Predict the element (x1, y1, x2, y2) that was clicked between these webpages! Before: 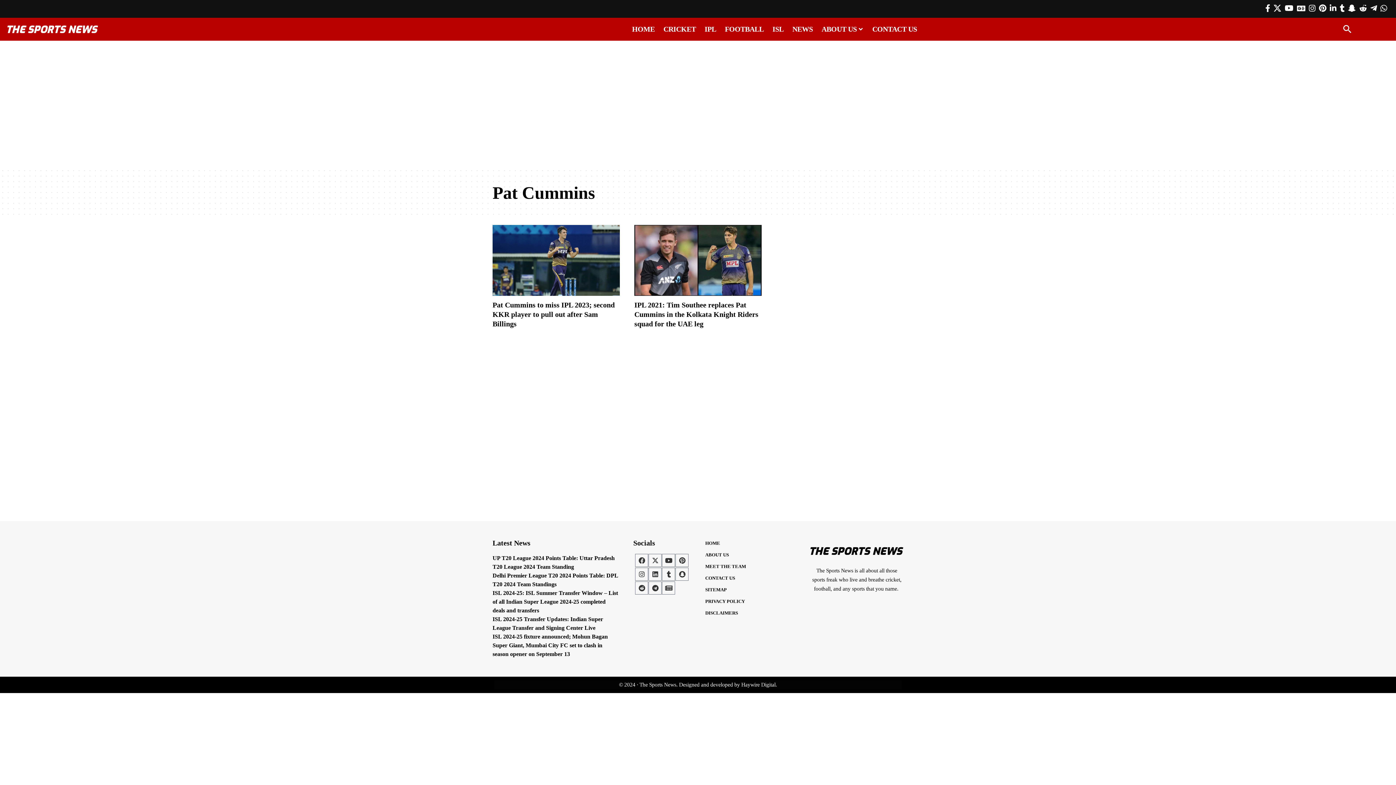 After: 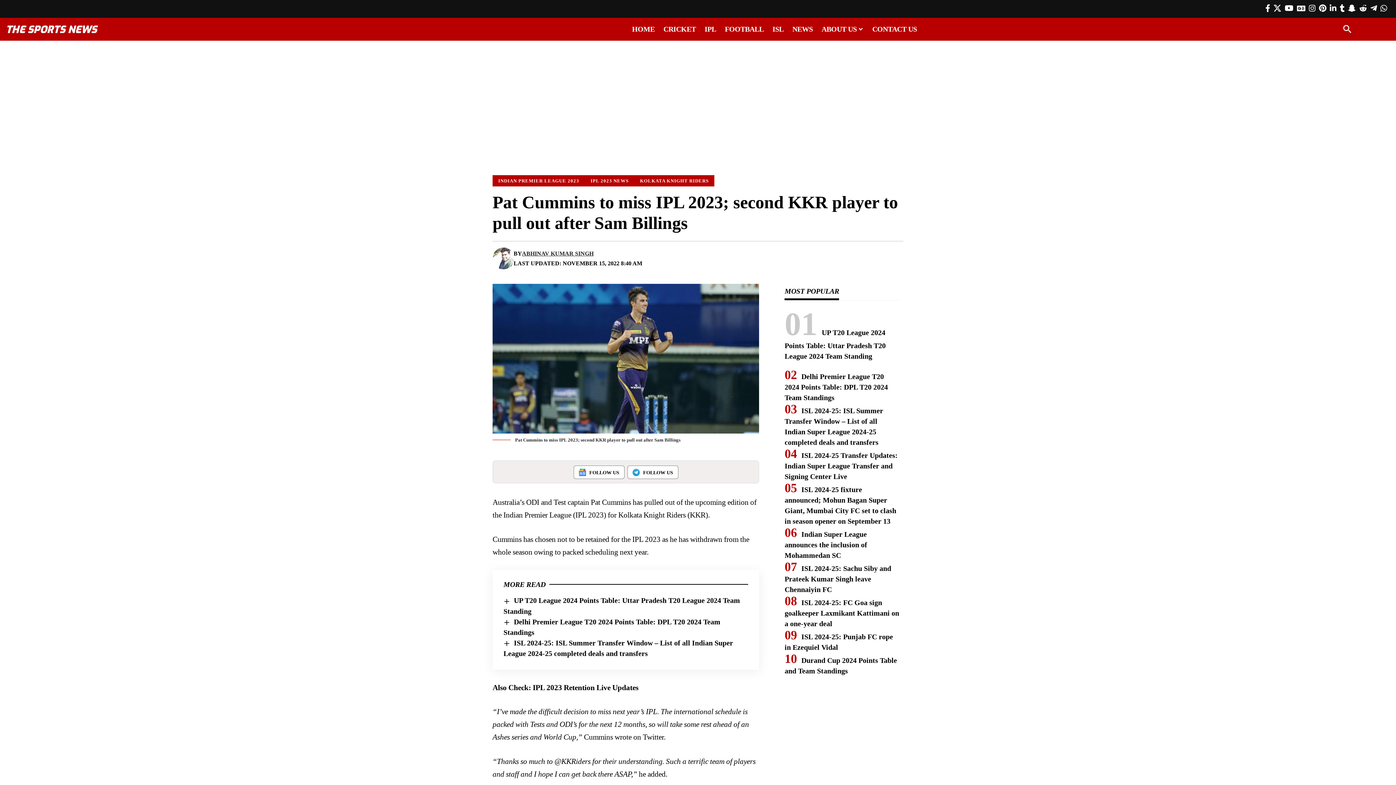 Action: label: Pat Cummins to miss IPL 2023; second KKR player to pull out after Sam Billings bbox: (492, 301, 614, 328)